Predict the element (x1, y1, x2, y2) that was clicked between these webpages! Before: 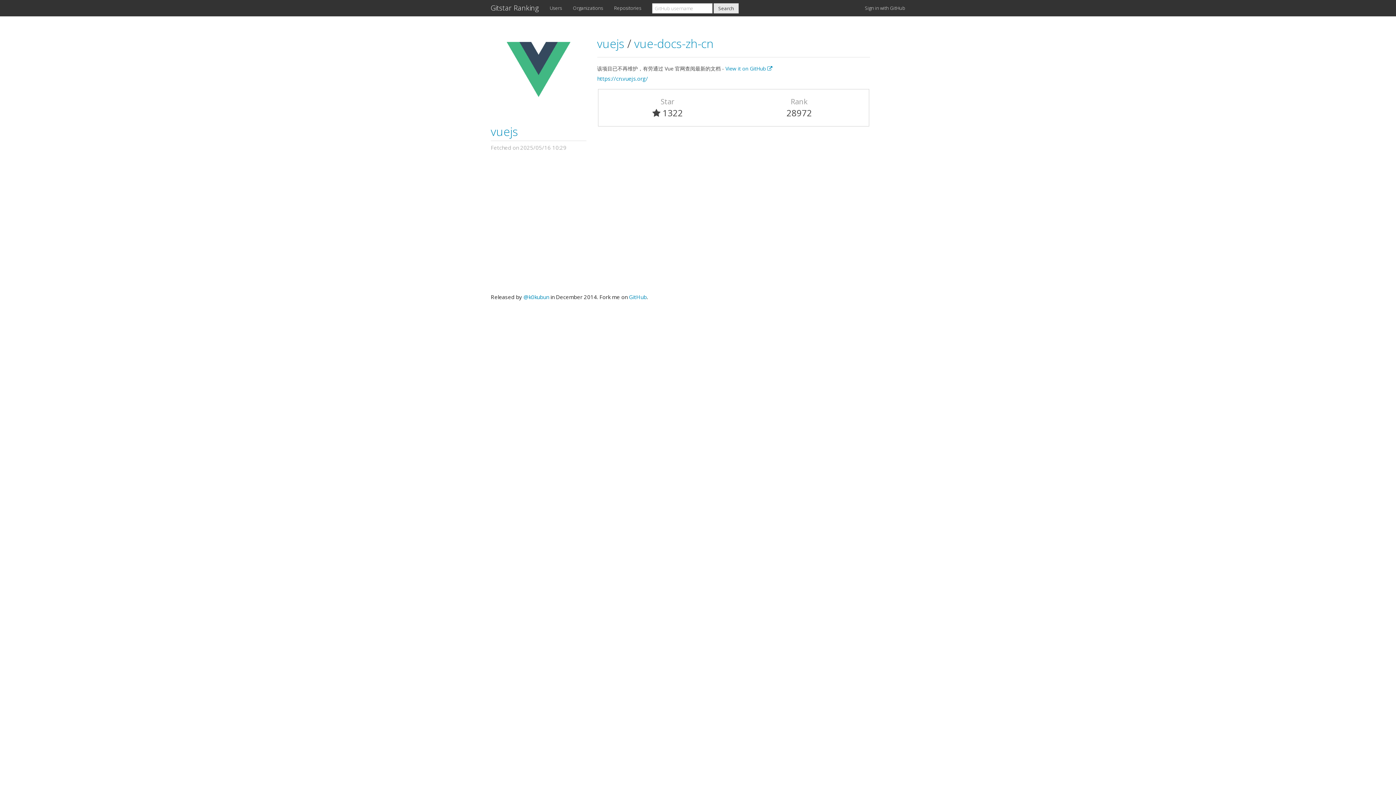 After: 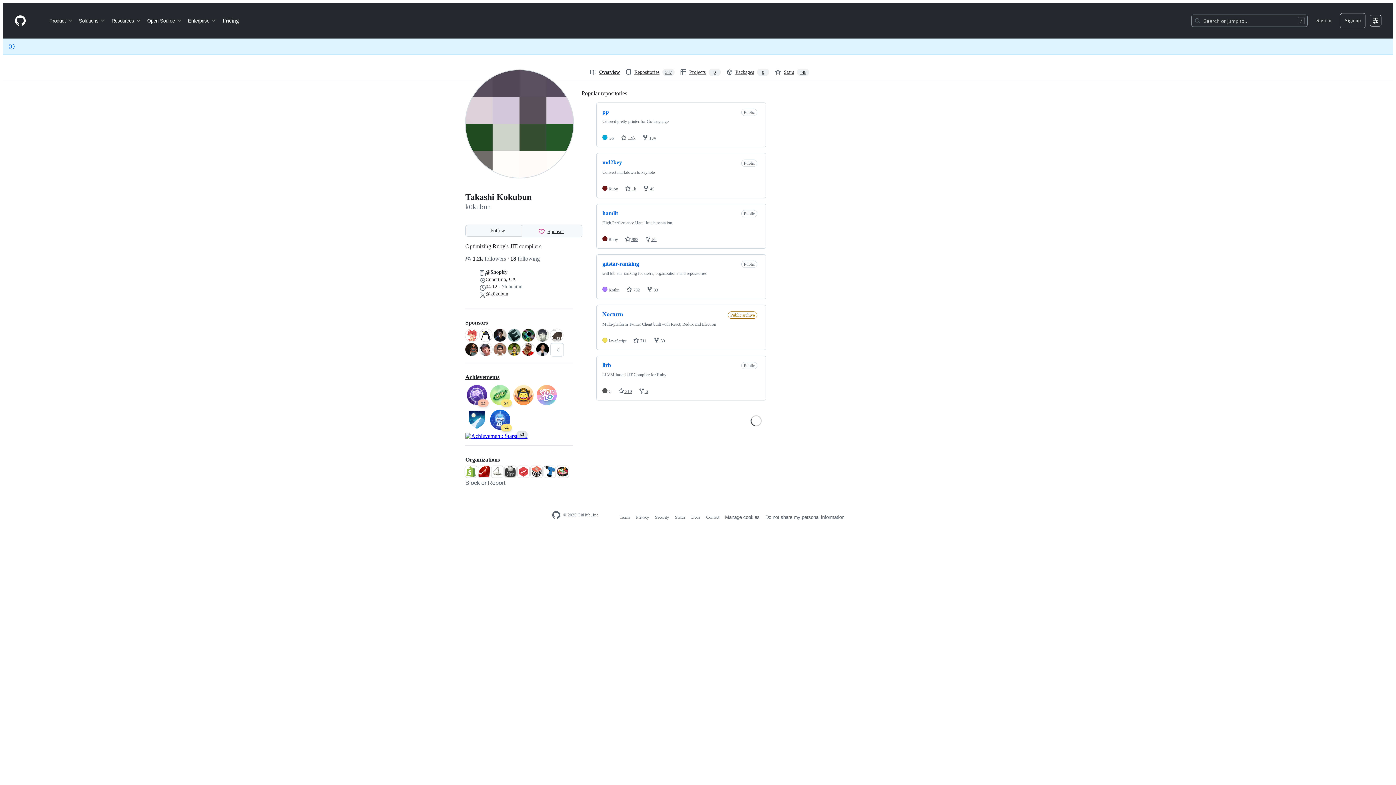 Action: bbox: (523, 293, 549, 300) label: @k0kubun